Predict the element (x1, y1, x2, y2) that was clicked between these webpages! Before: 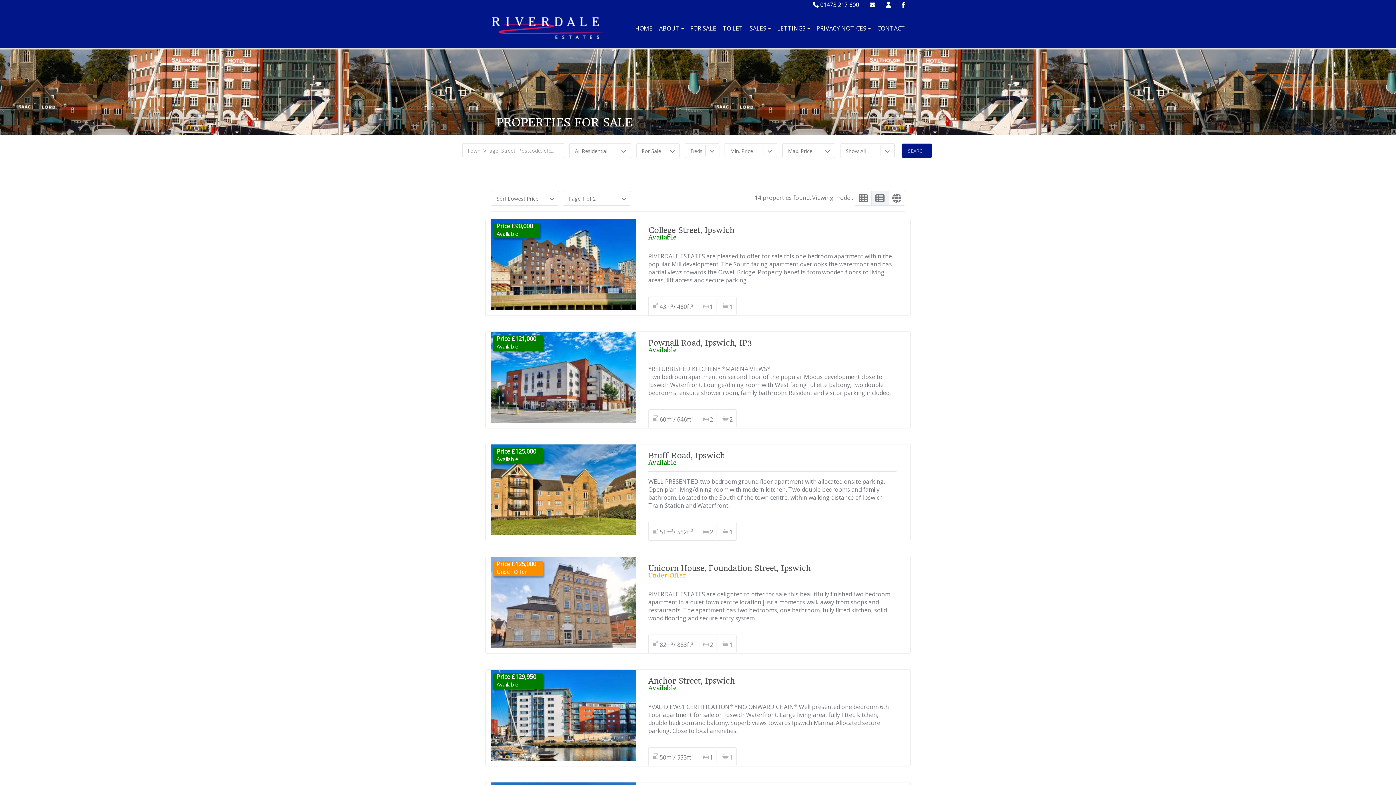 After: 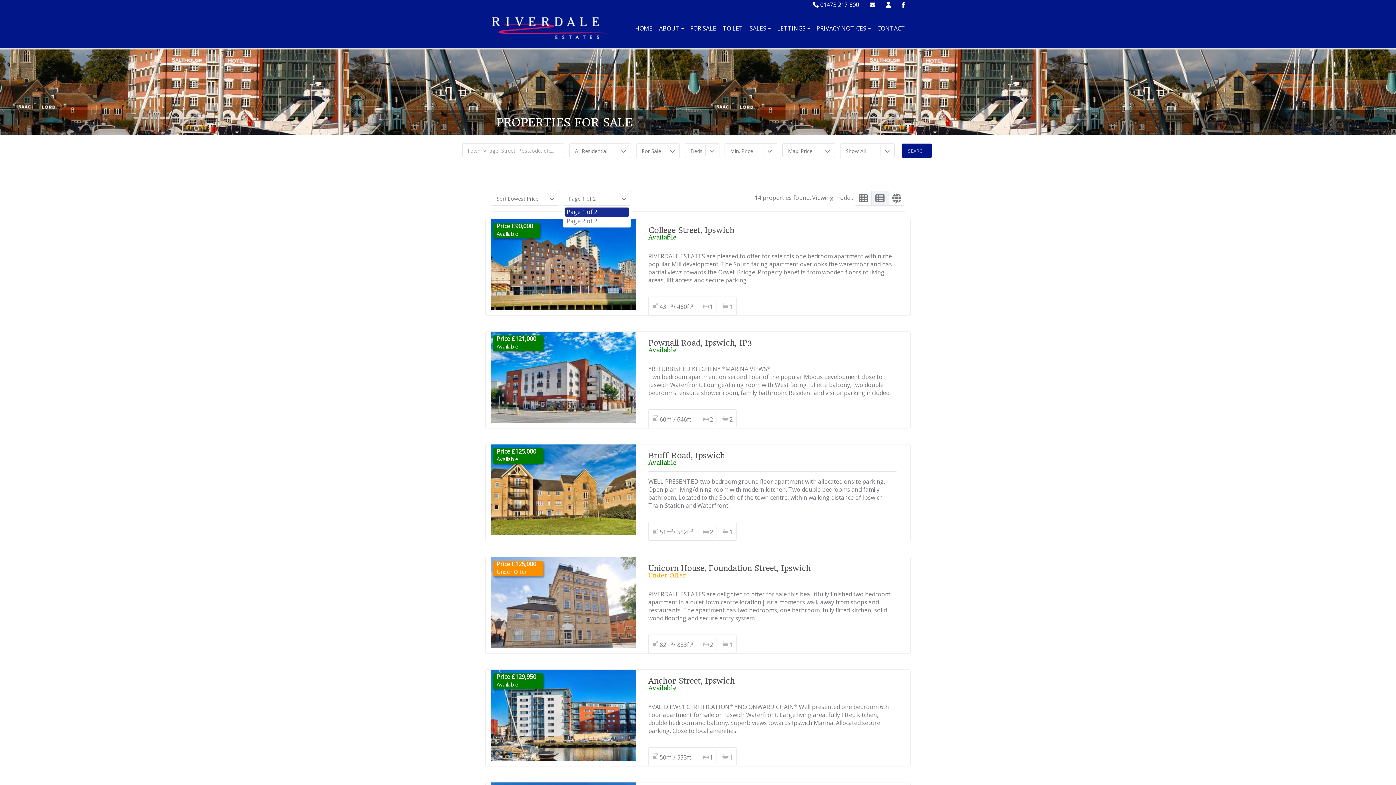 Action: label: Page 1 of 2 bbox: (562, 190, 631, 205)